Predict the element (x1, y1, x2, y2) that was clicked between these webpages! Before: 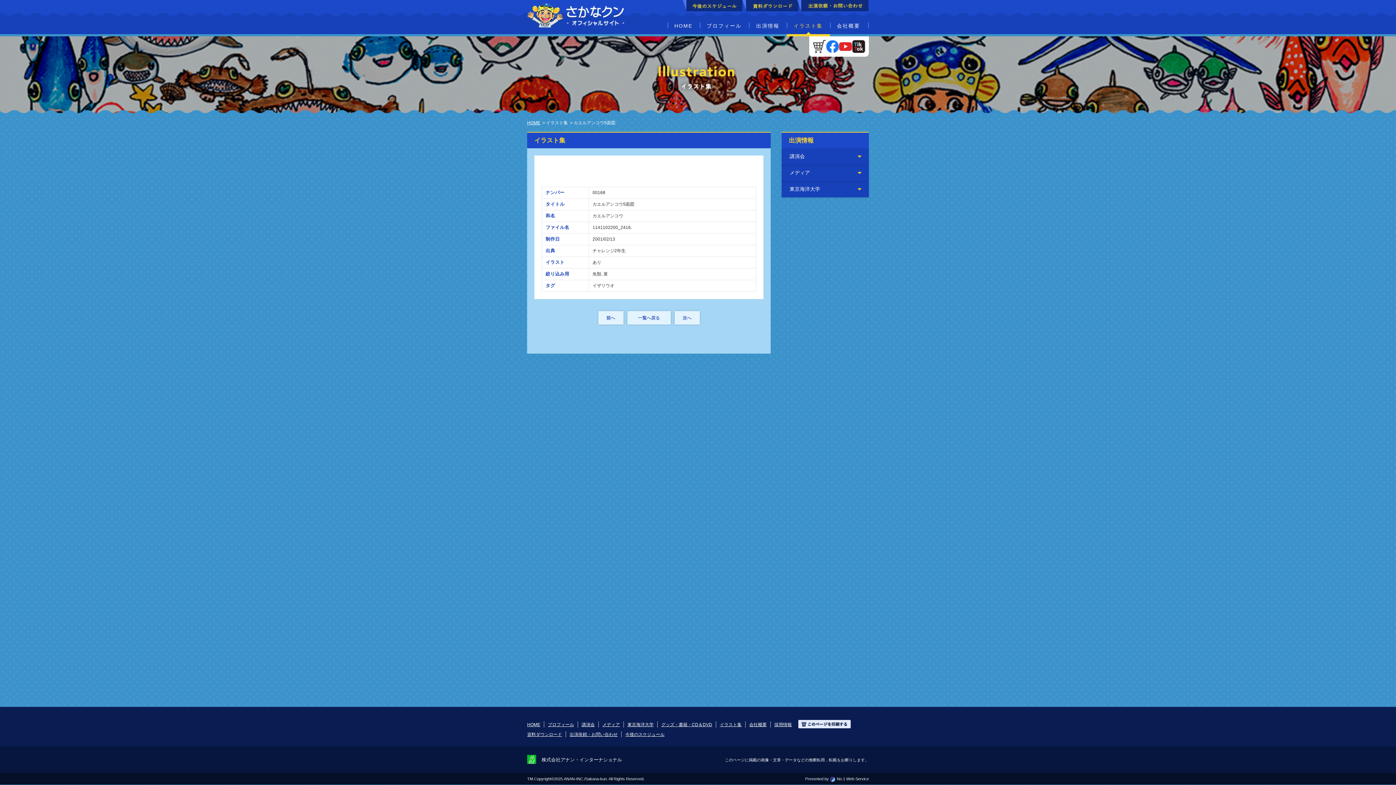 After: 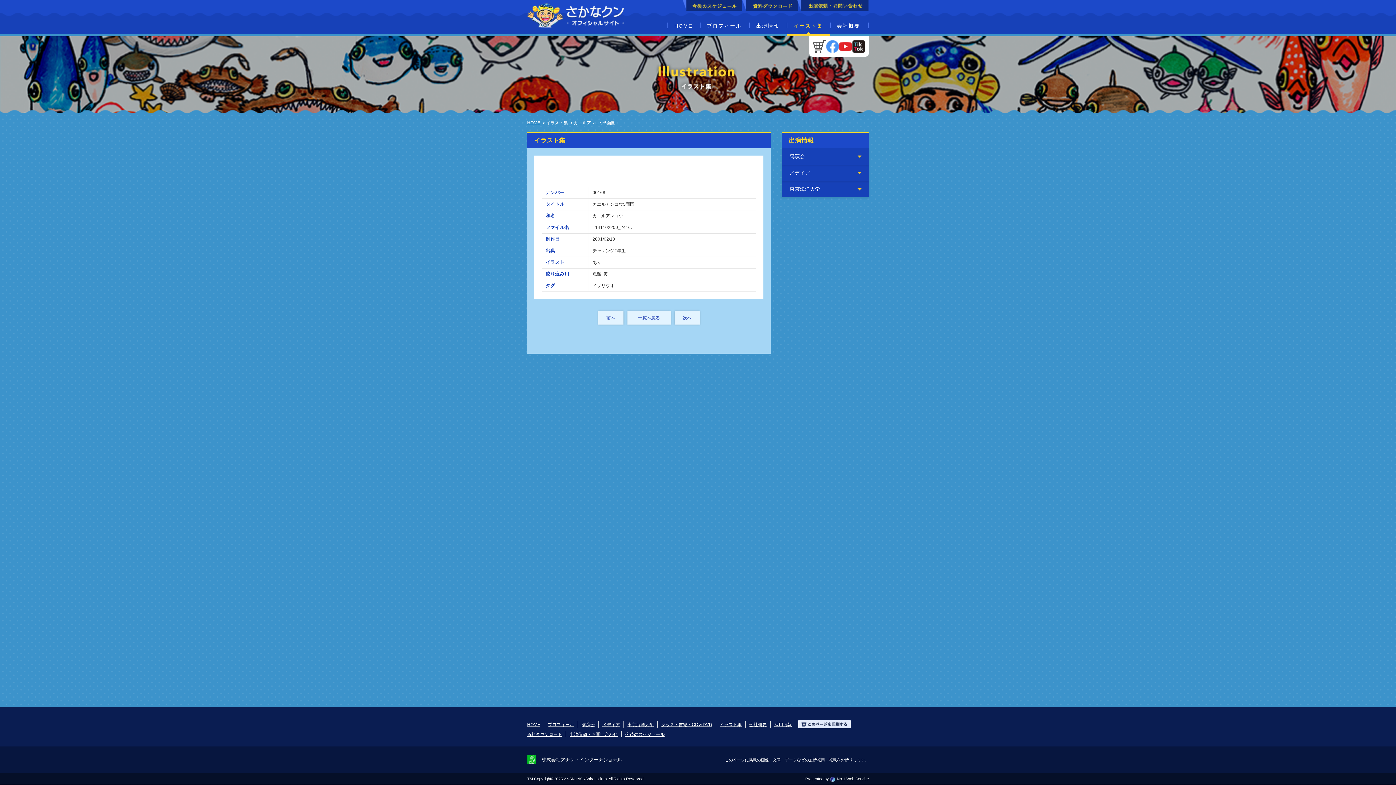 Action: bbox: (826, 43, 839, 48)